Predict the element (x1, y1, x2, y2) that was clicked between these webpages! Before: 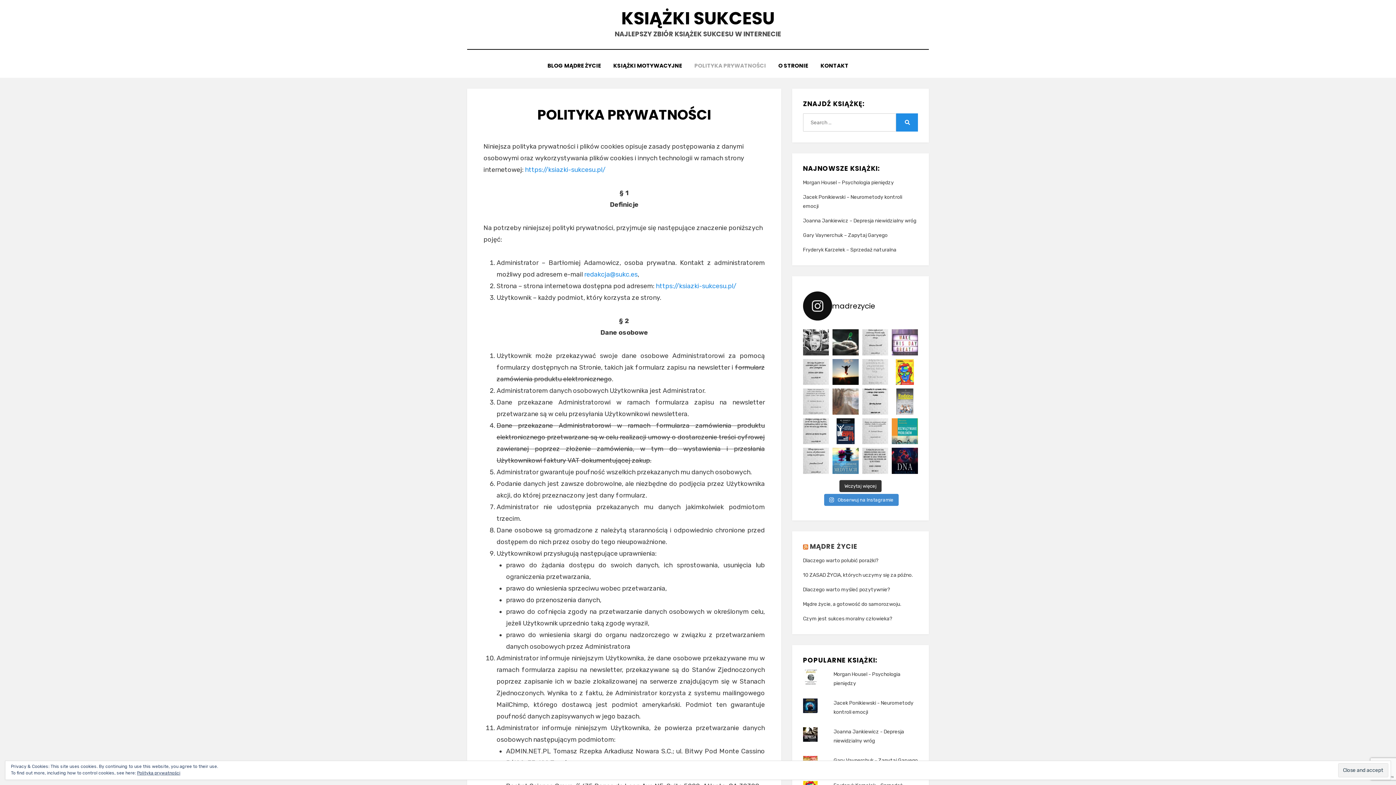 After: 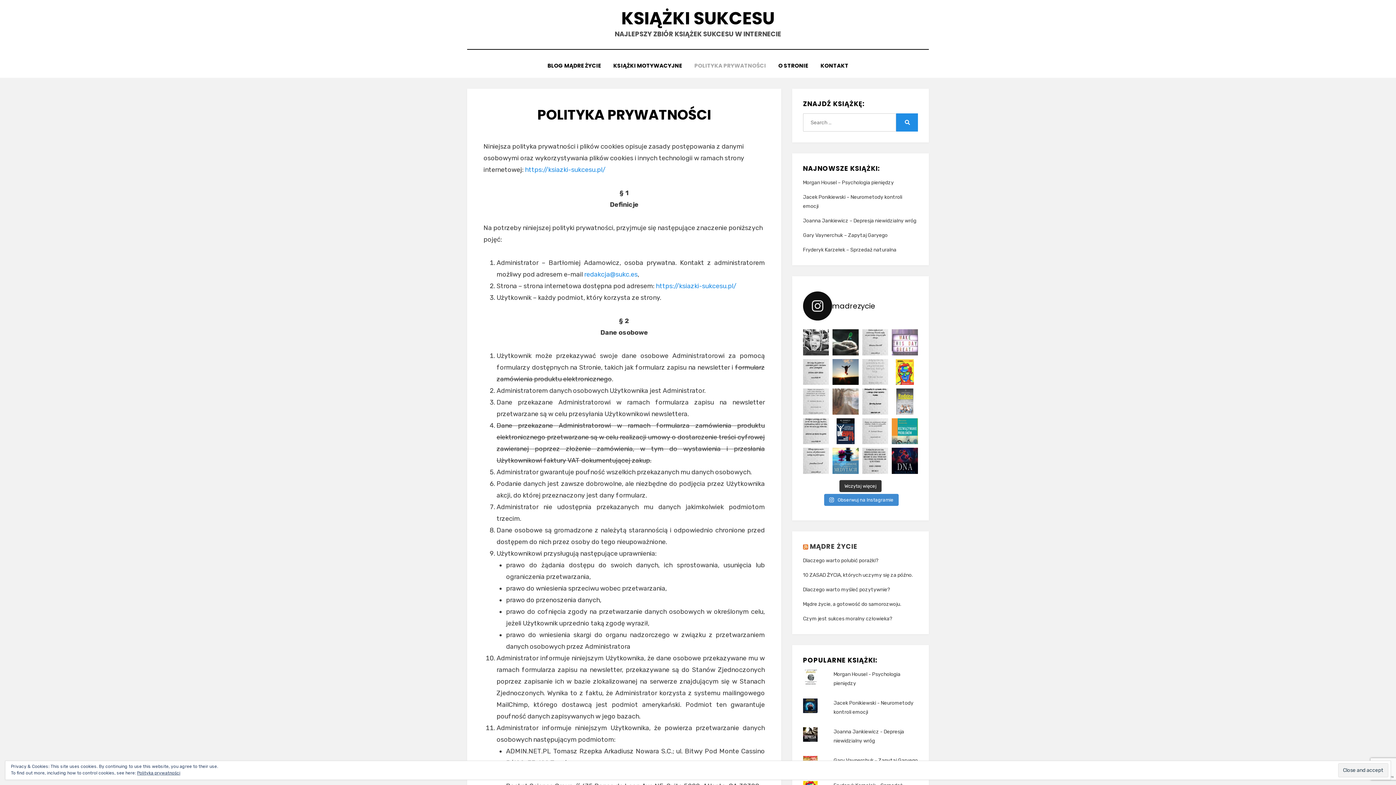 Action: bbox: (892, 329, 918, 355) label: Co zrobisz by ten dzień był lepszy?